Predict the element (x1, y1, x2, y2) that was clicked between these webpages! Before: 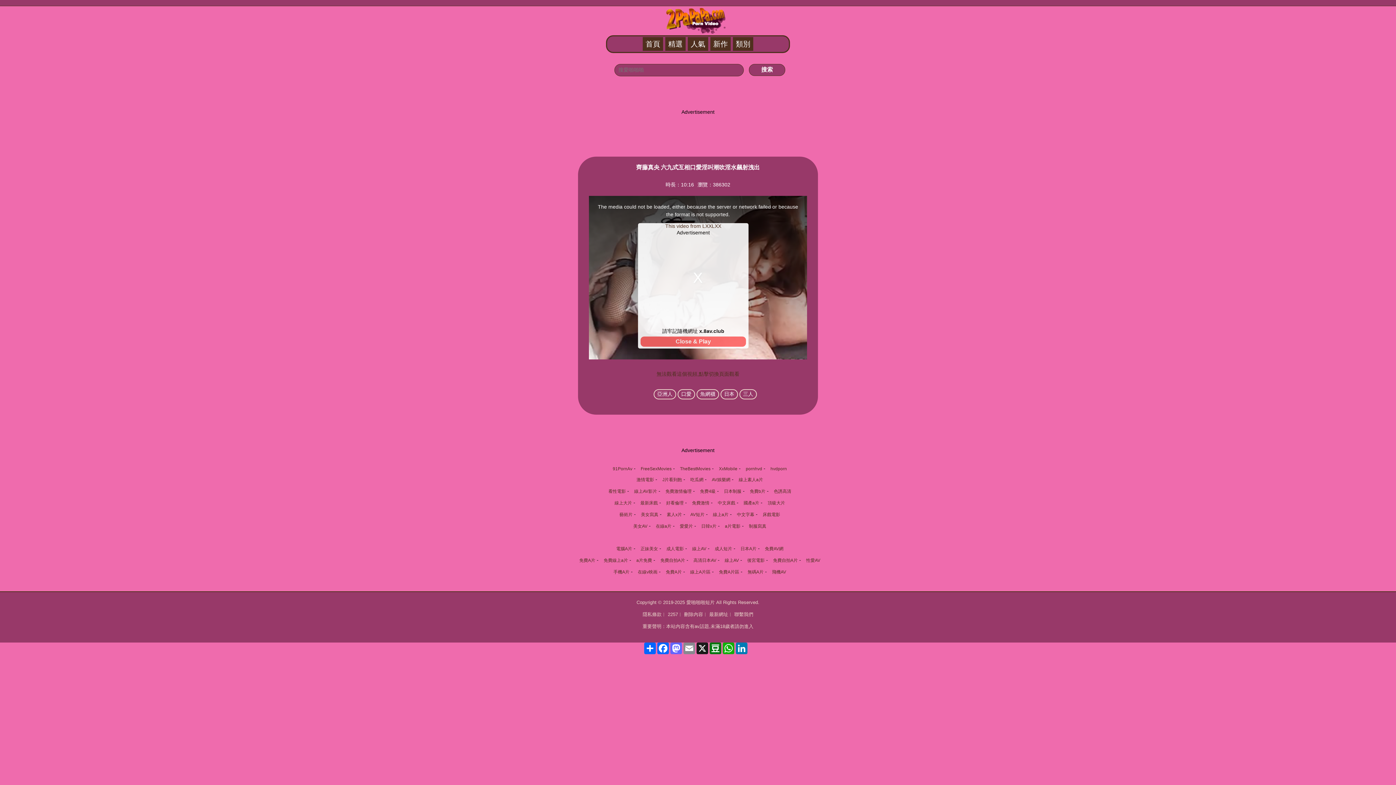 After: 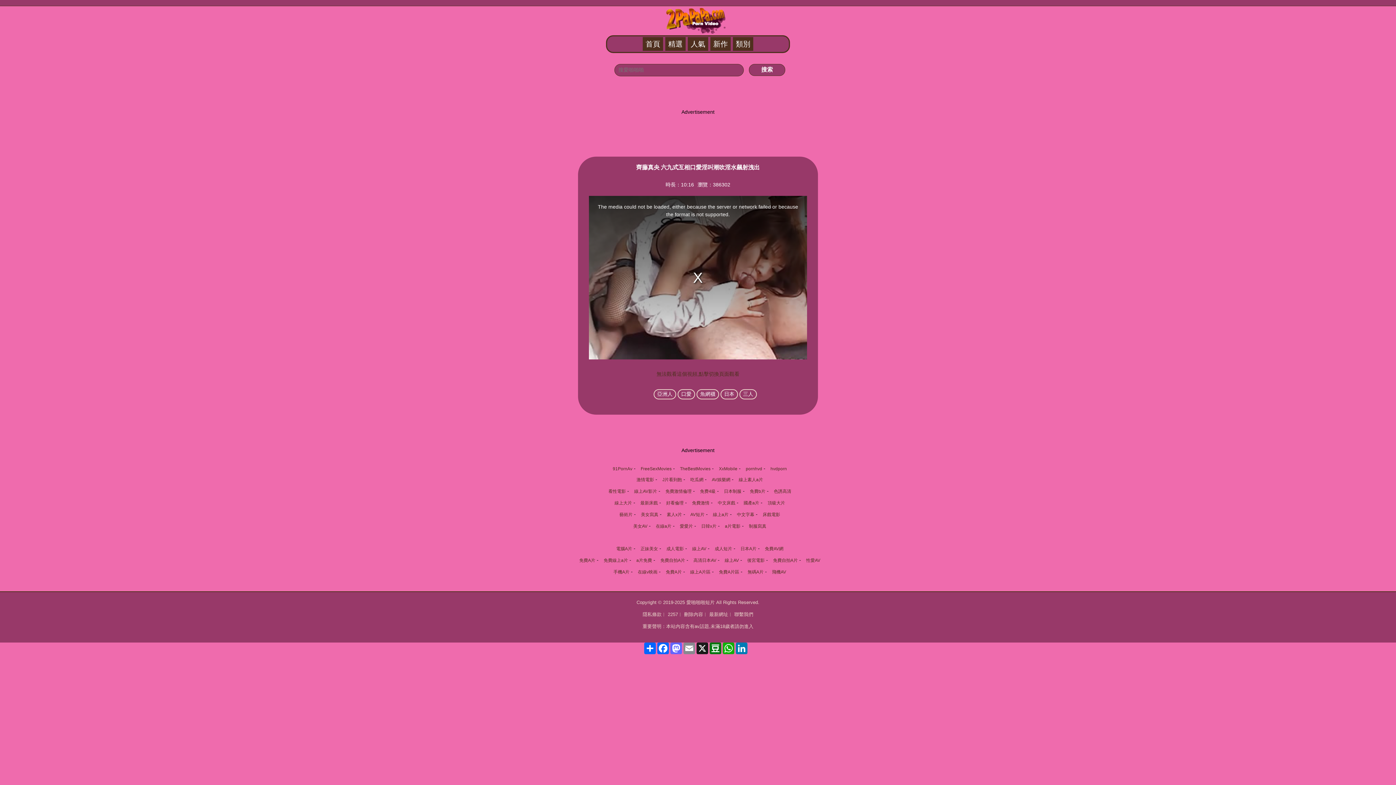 Action: bbox: (640, 336, 746, 346) label: Close & Play